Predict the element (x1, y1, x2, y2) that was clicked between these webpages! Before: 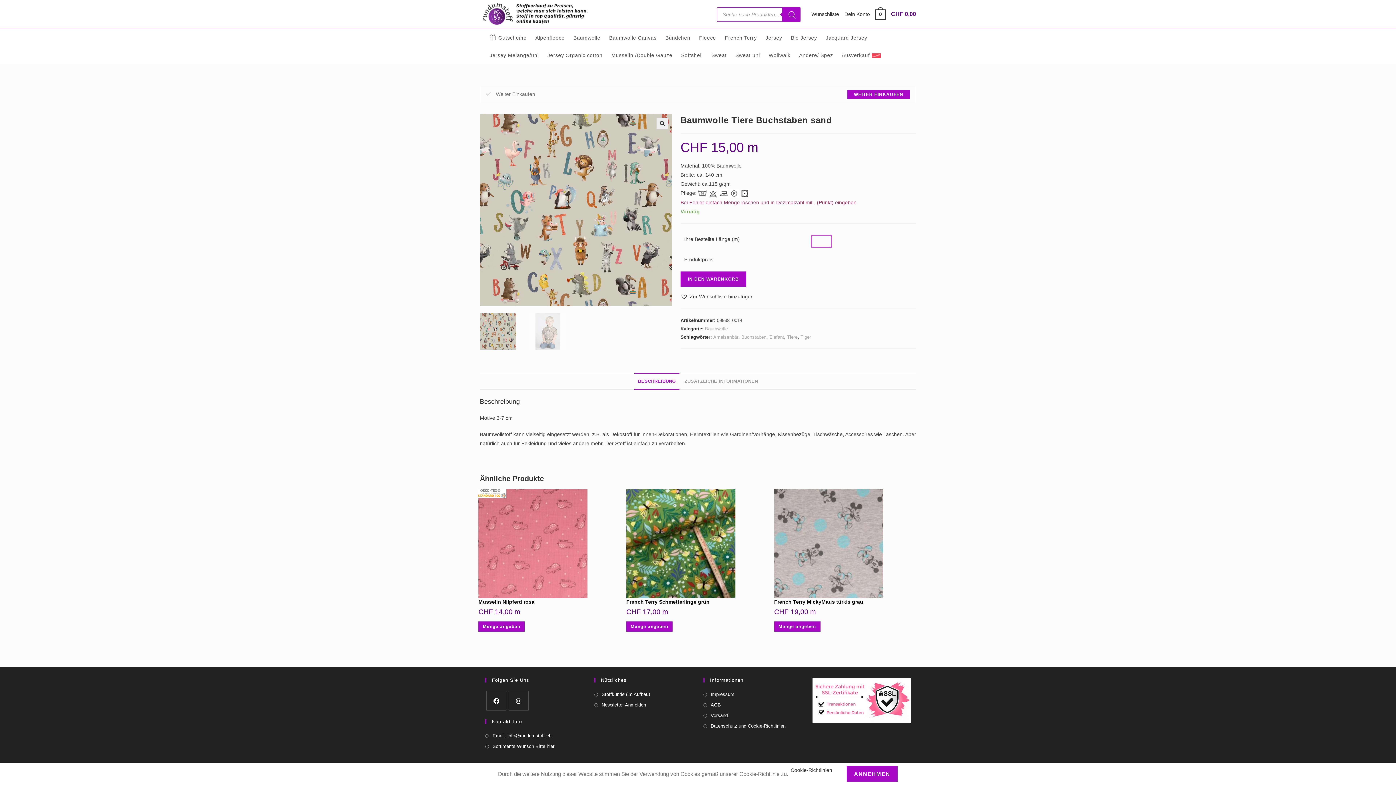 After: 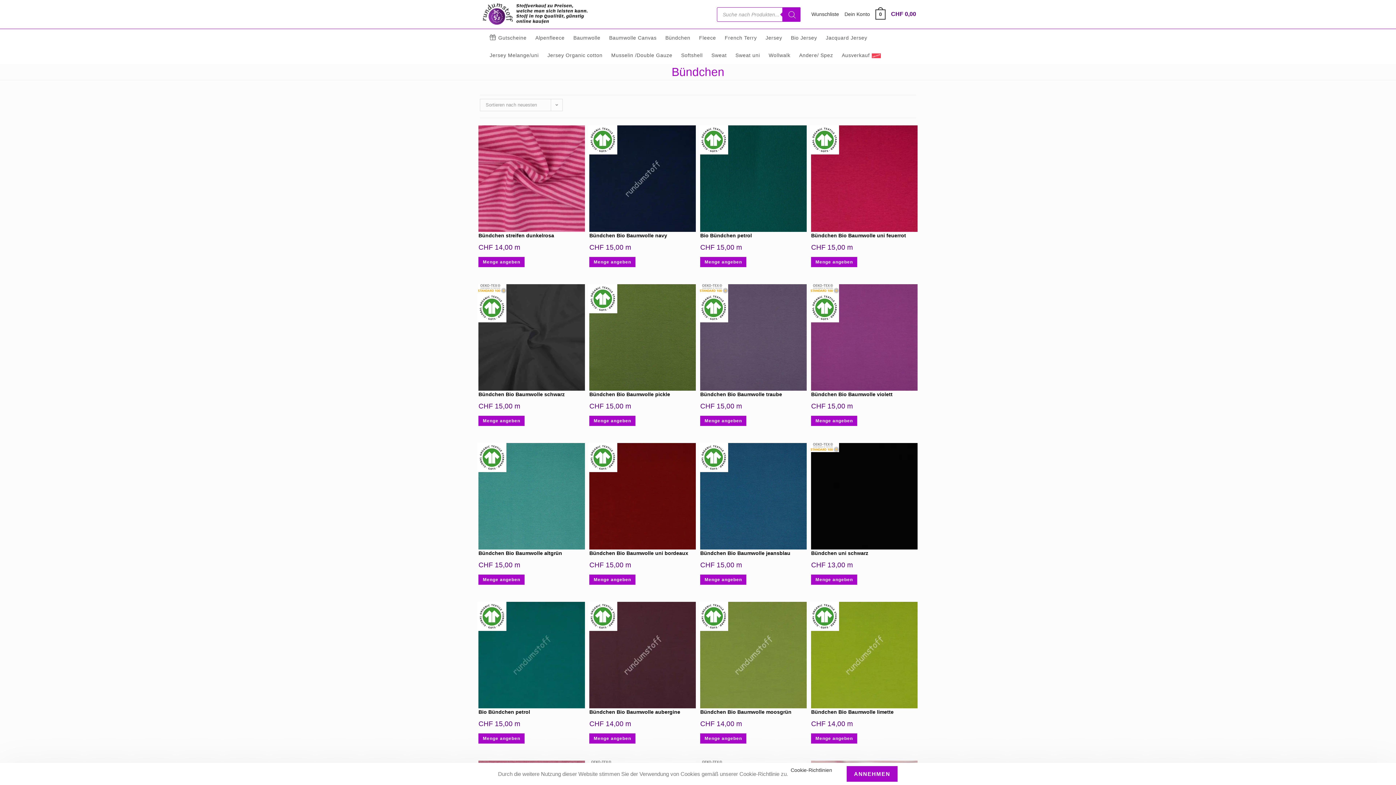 Action: bbox: (661, 29, 694, 46) label: Bündchen